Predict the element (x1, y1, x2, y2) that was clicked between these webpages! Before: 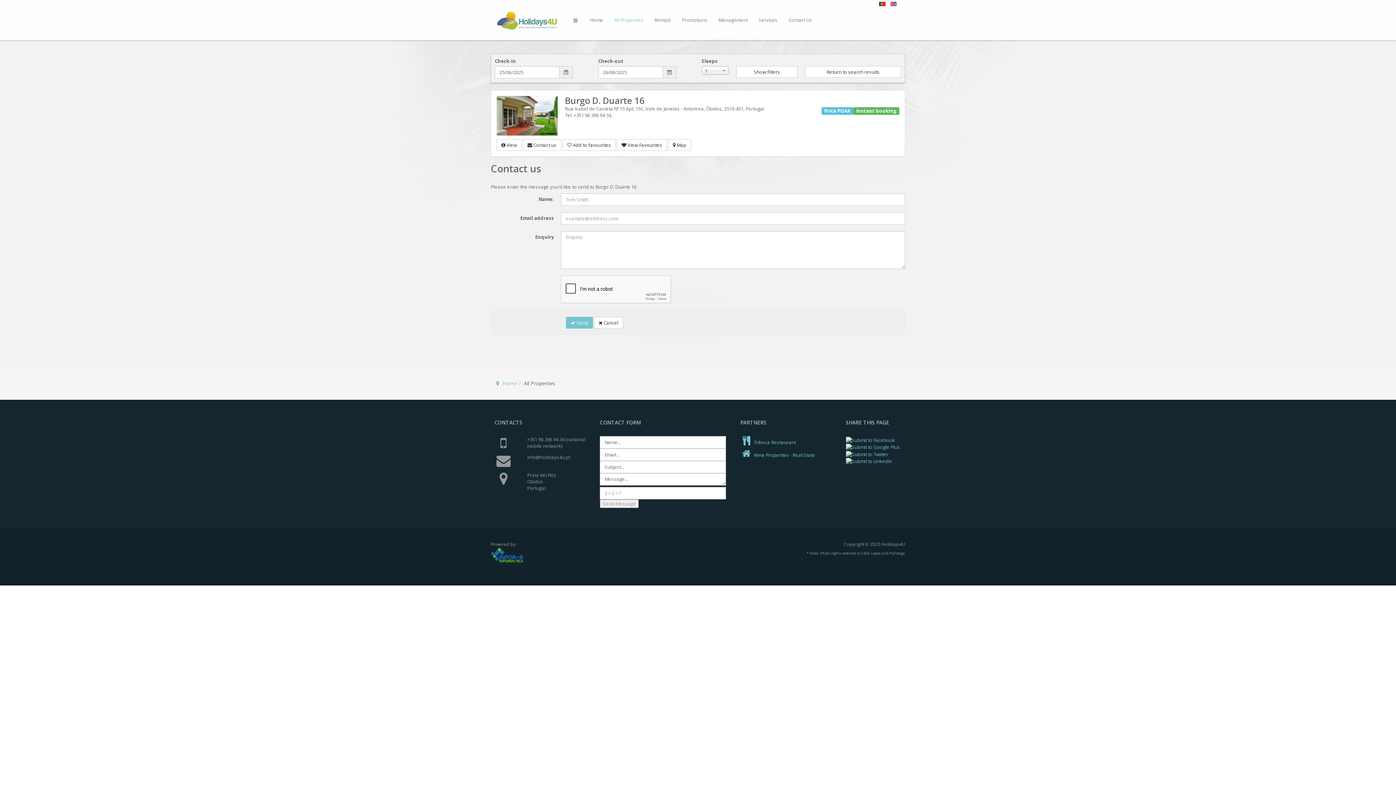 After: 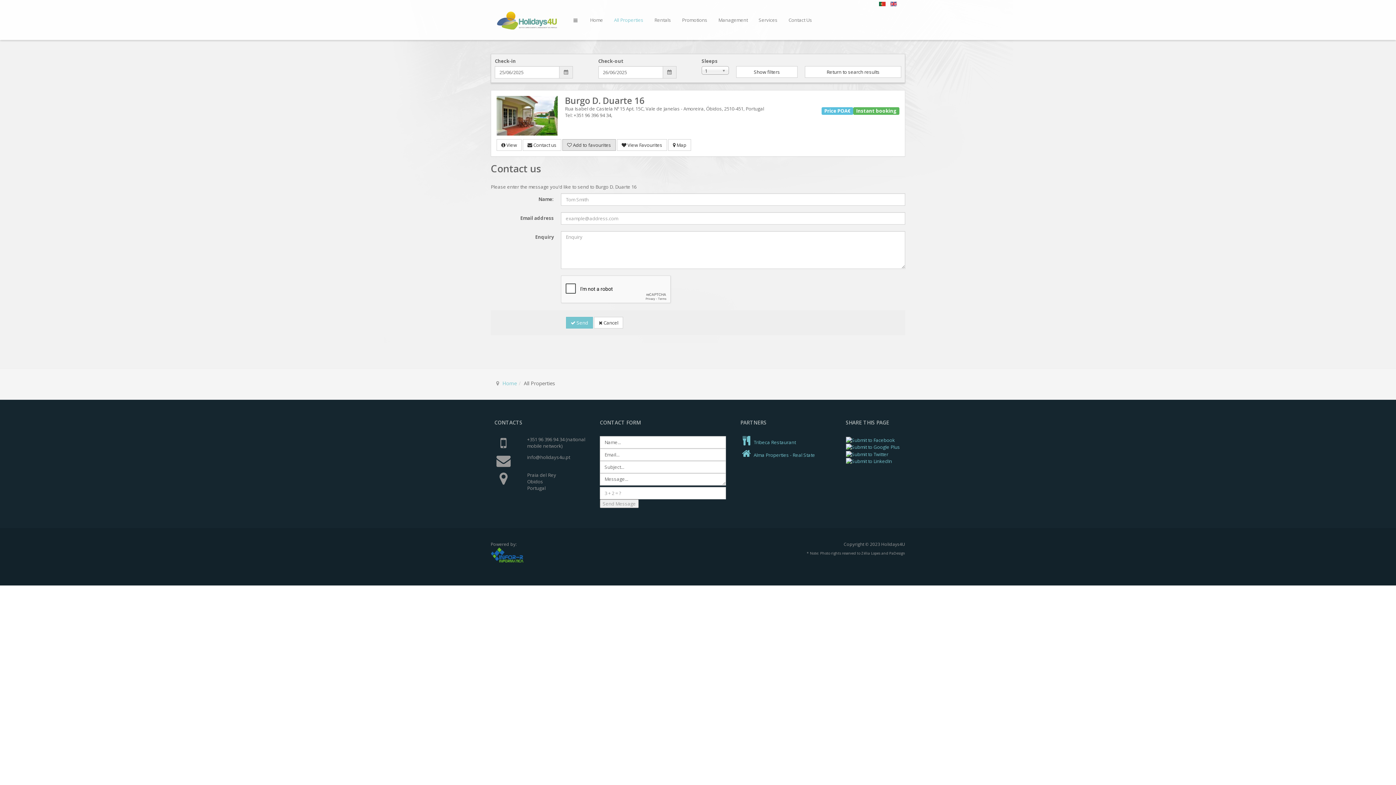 Action: label:  Add to favourites bbox: (562, 139, 616, 151)